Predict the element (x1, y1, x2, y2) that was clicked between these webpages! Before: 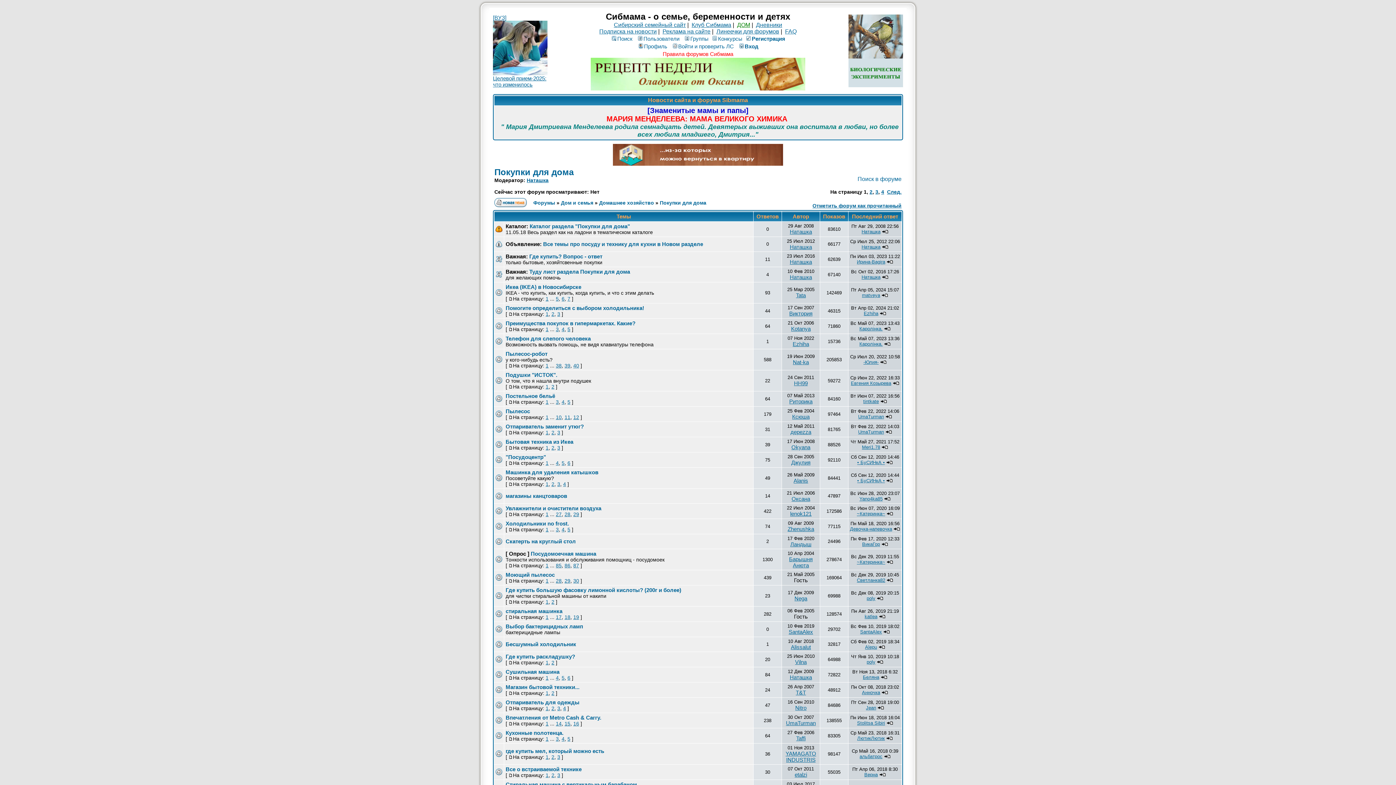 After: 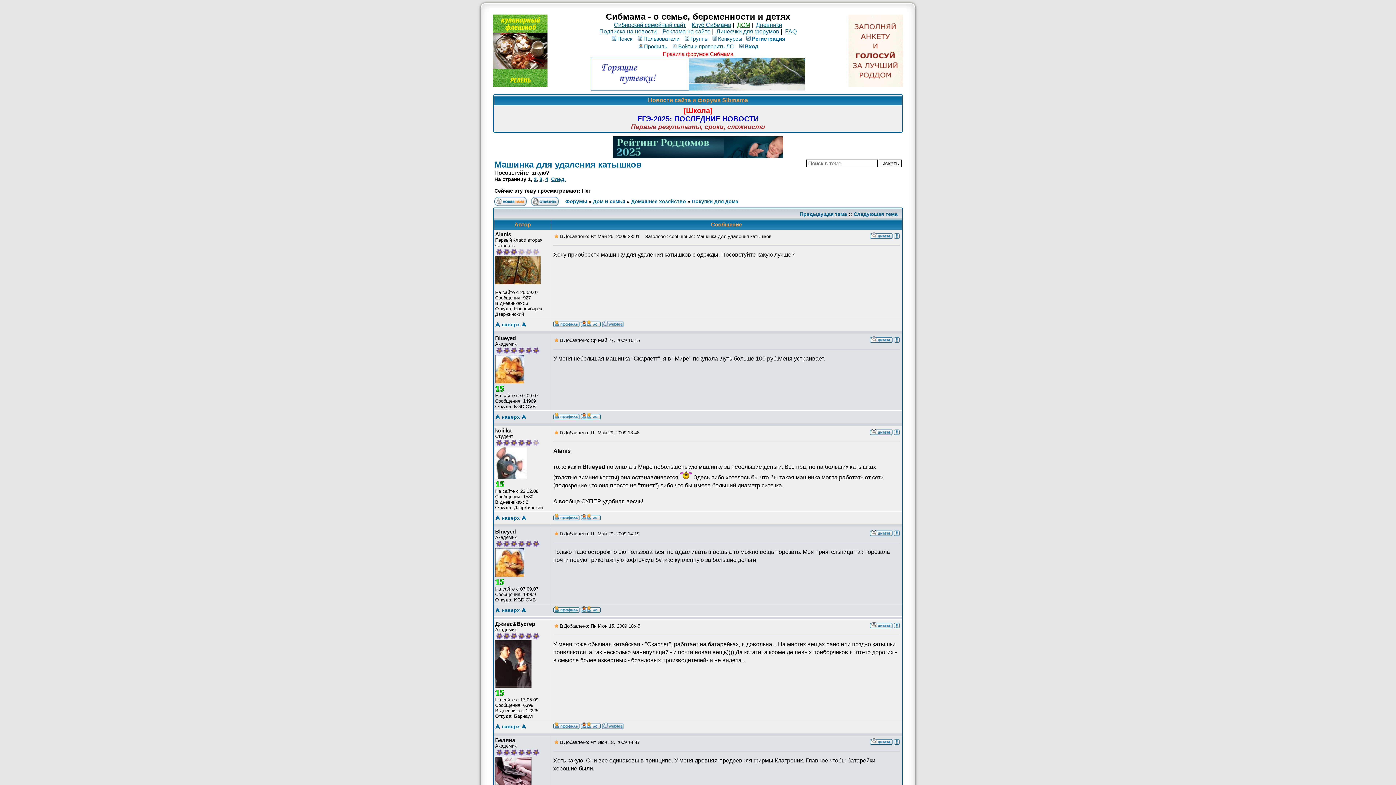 Action: label: Машинка для удаления катышков bbox: (505, 469, 598, 475)